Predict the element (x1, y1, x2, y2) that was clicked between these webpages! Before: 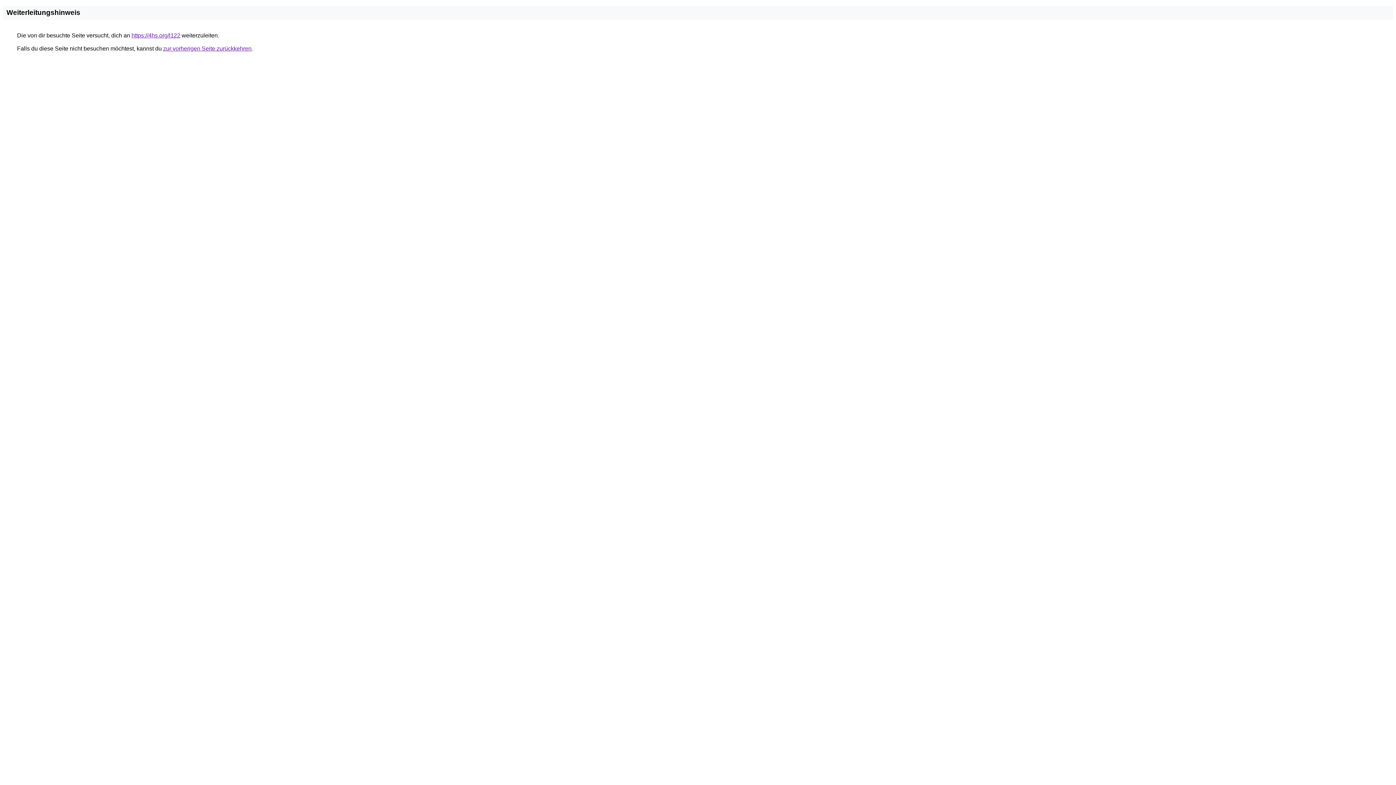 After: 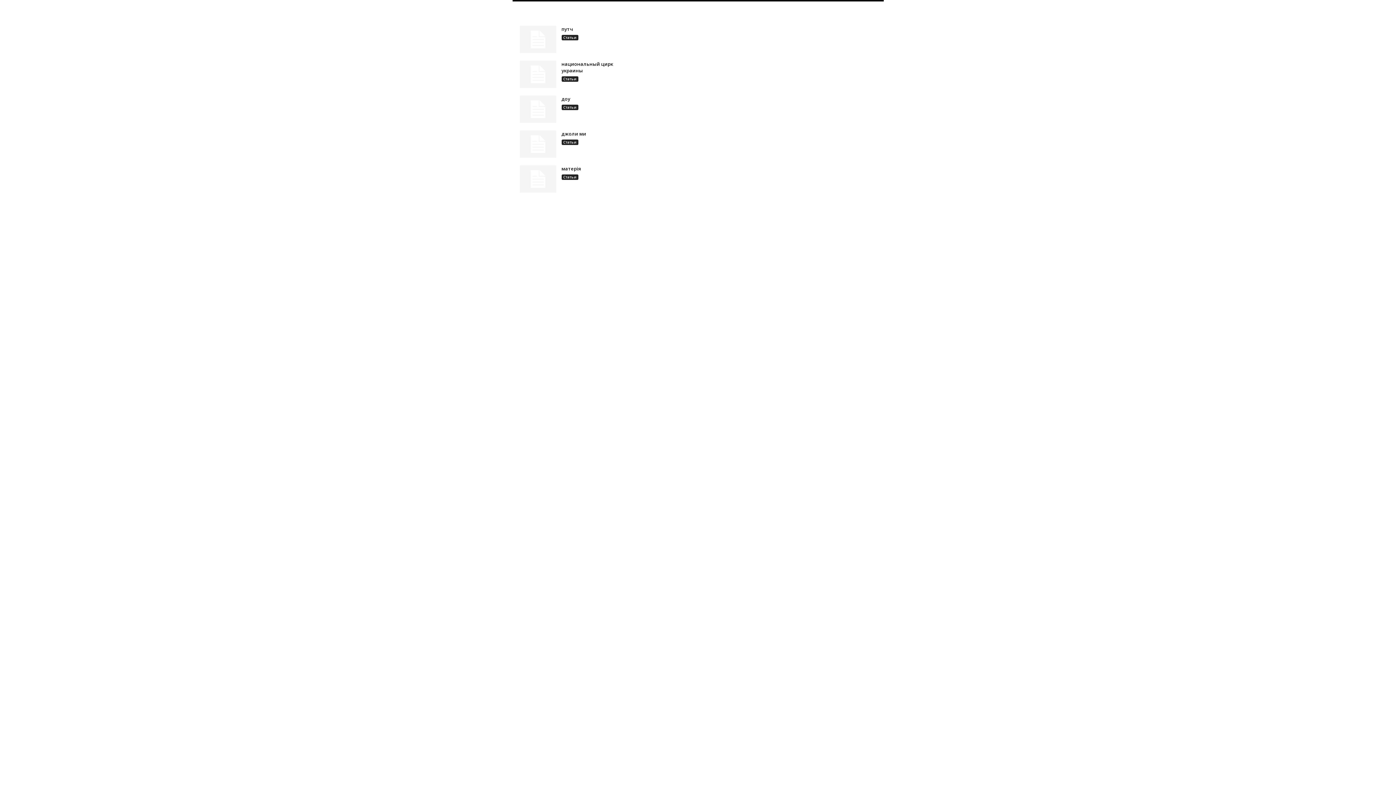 Action: bbox: (131, 32, 180, 38) label: https://4hs.org/l122